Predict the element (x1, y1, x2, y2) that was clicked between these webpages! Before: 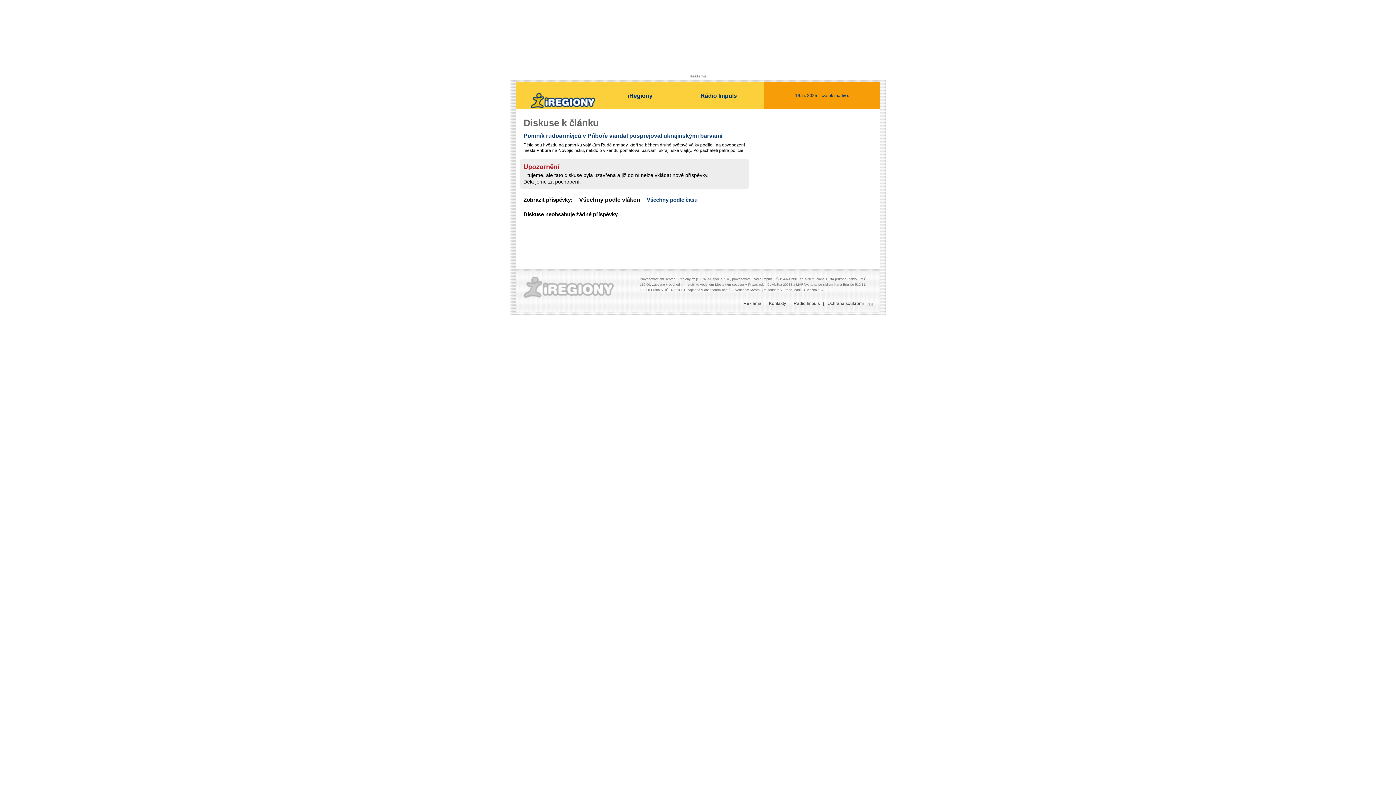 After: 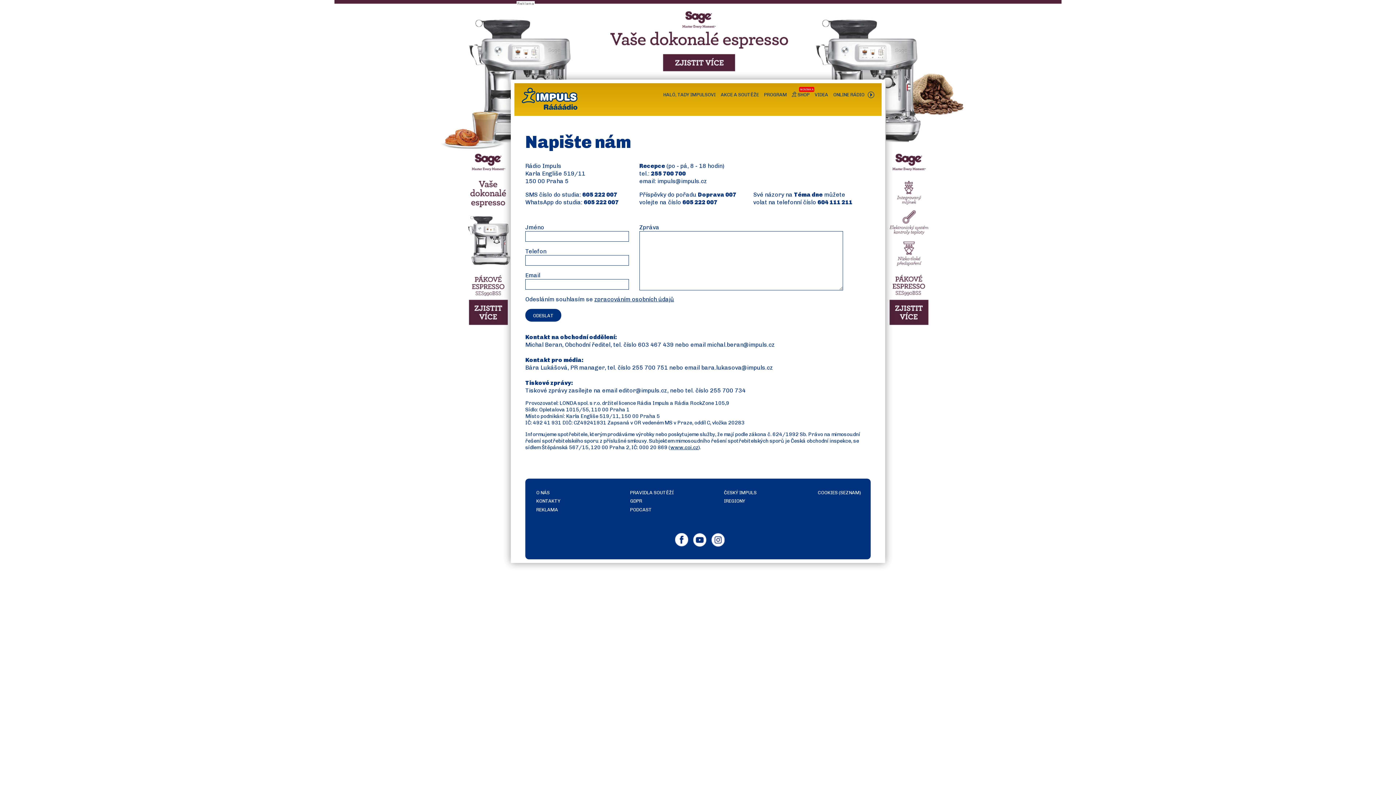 Action: label: Kontakty bbox: (765, 301, 789, 306)